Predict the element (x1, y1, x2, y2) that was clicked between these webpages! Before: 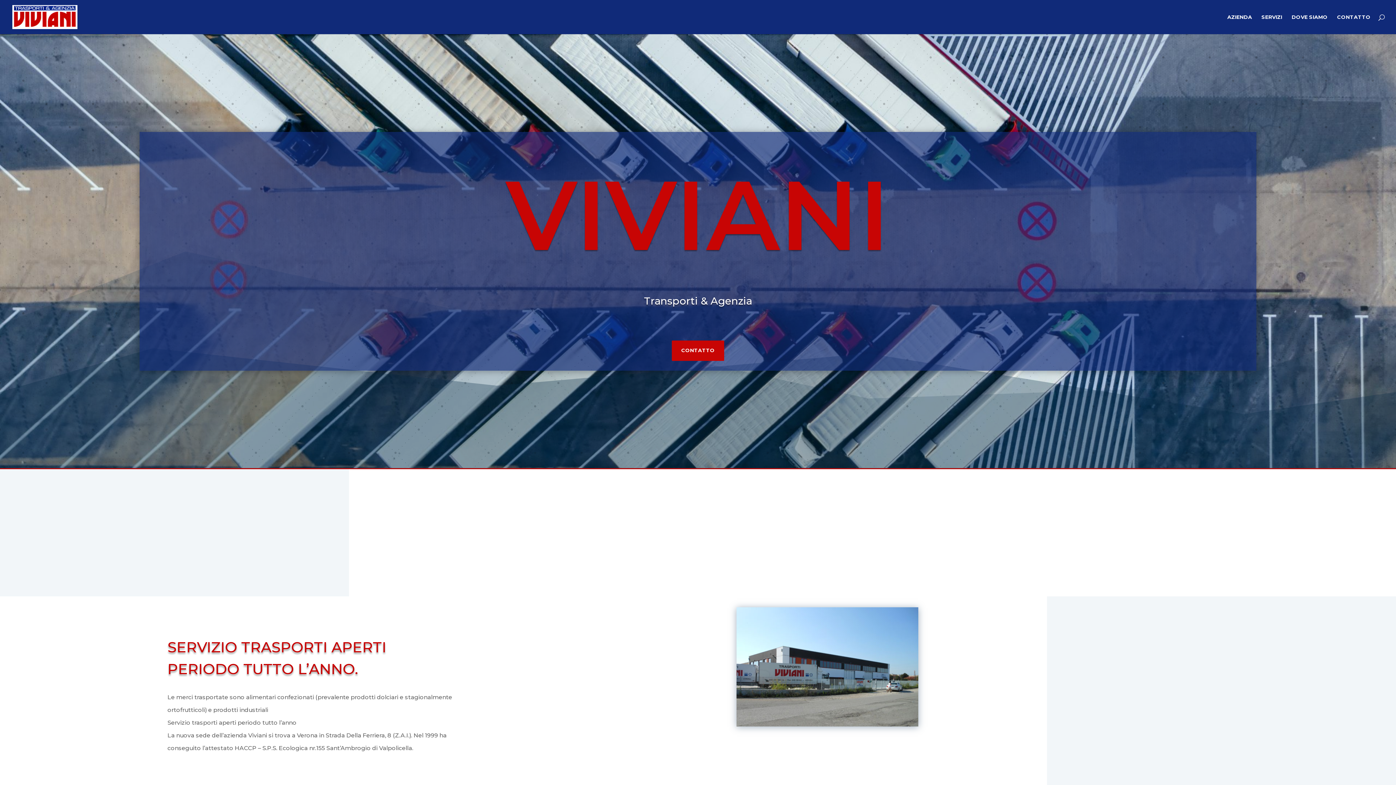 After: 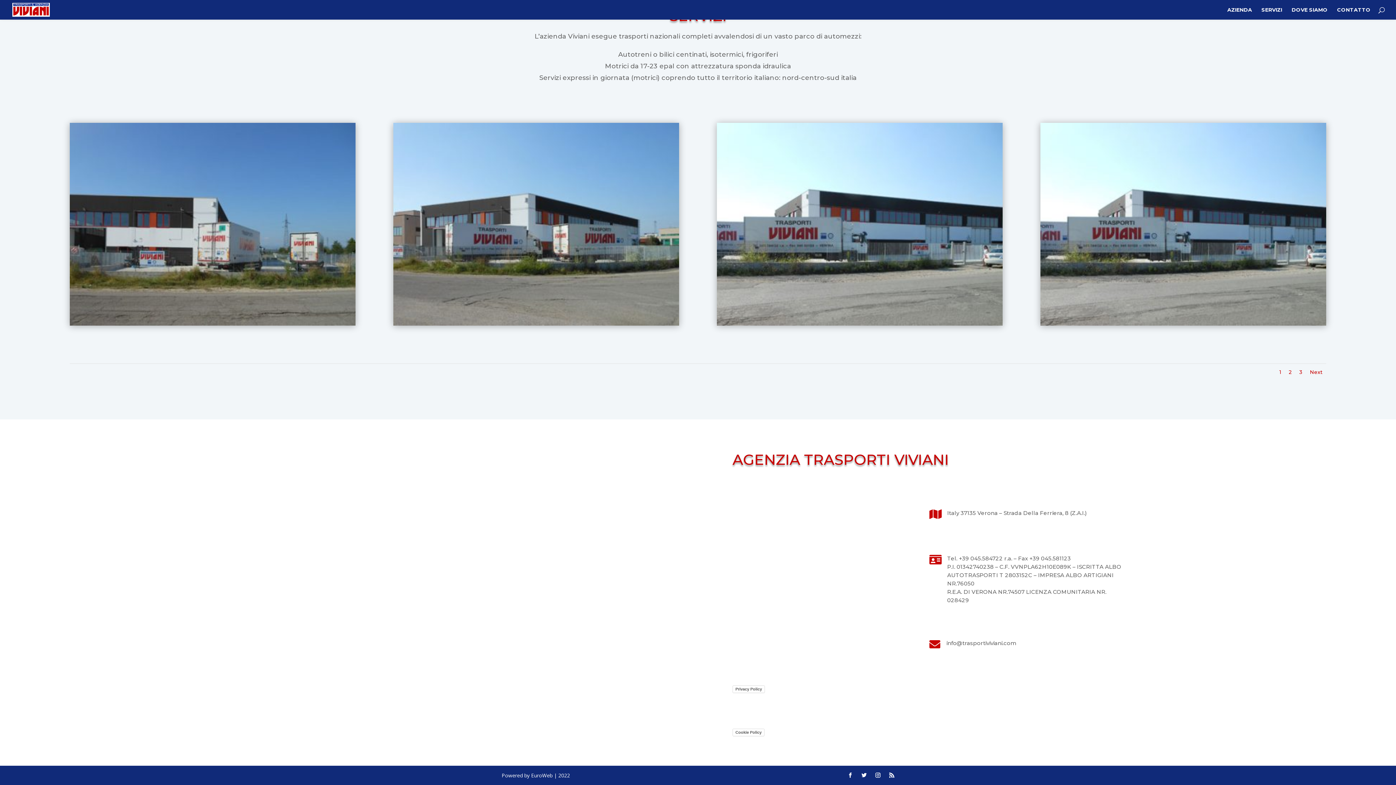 Action: label: DOVE SIAMO bbox: (1292, 14, 1328, 34)